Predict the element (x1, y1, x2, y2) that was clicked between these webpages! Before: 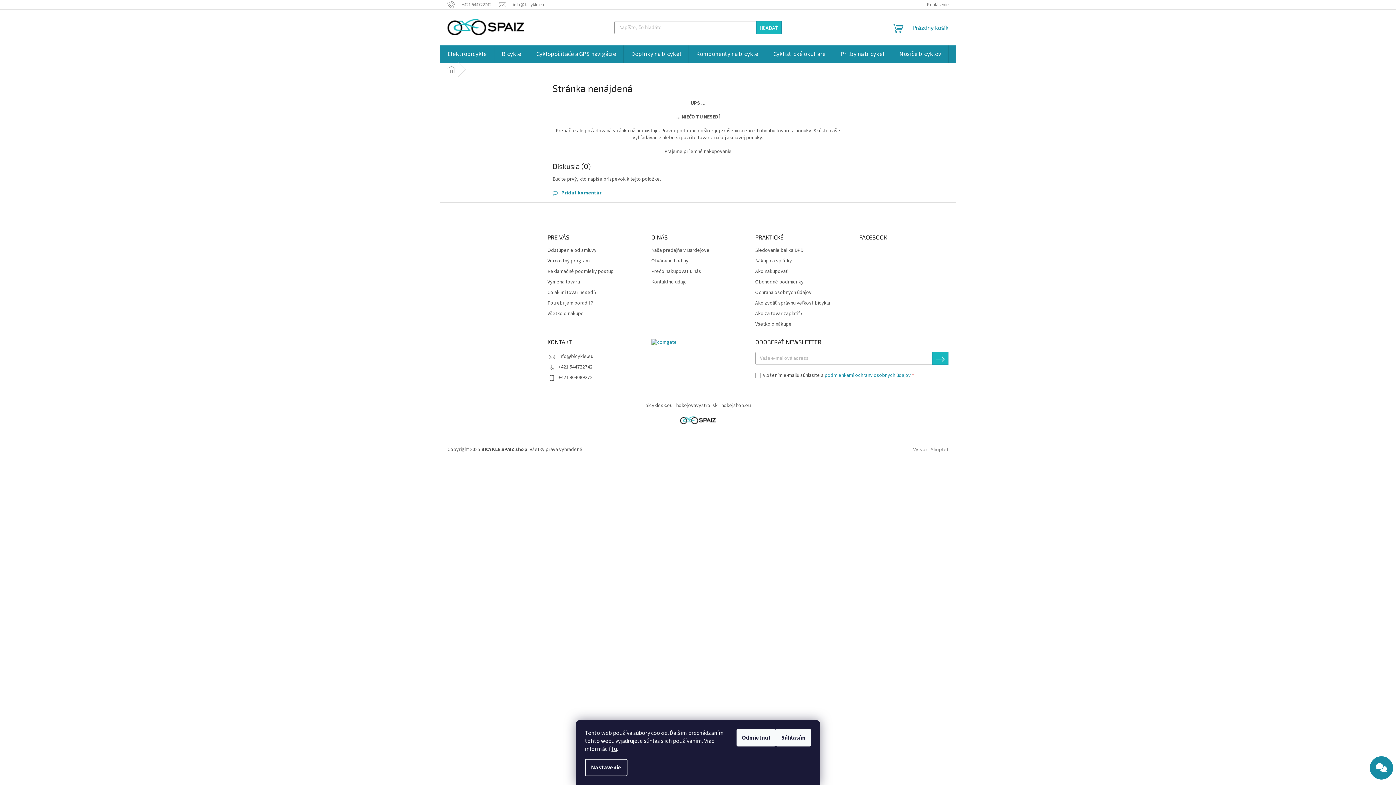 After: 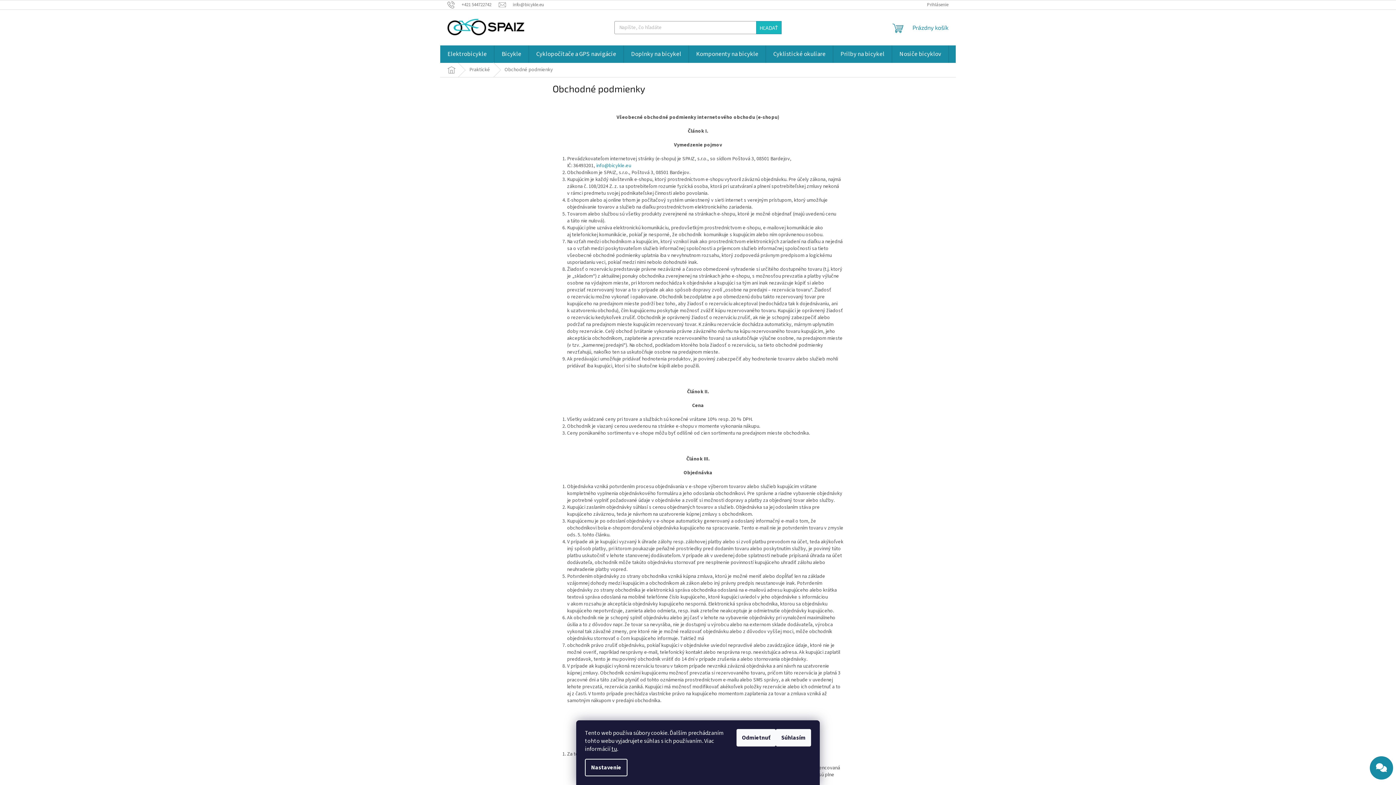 Action: bbox: (755, 279, 844, 285) label: Obchodné podmienky